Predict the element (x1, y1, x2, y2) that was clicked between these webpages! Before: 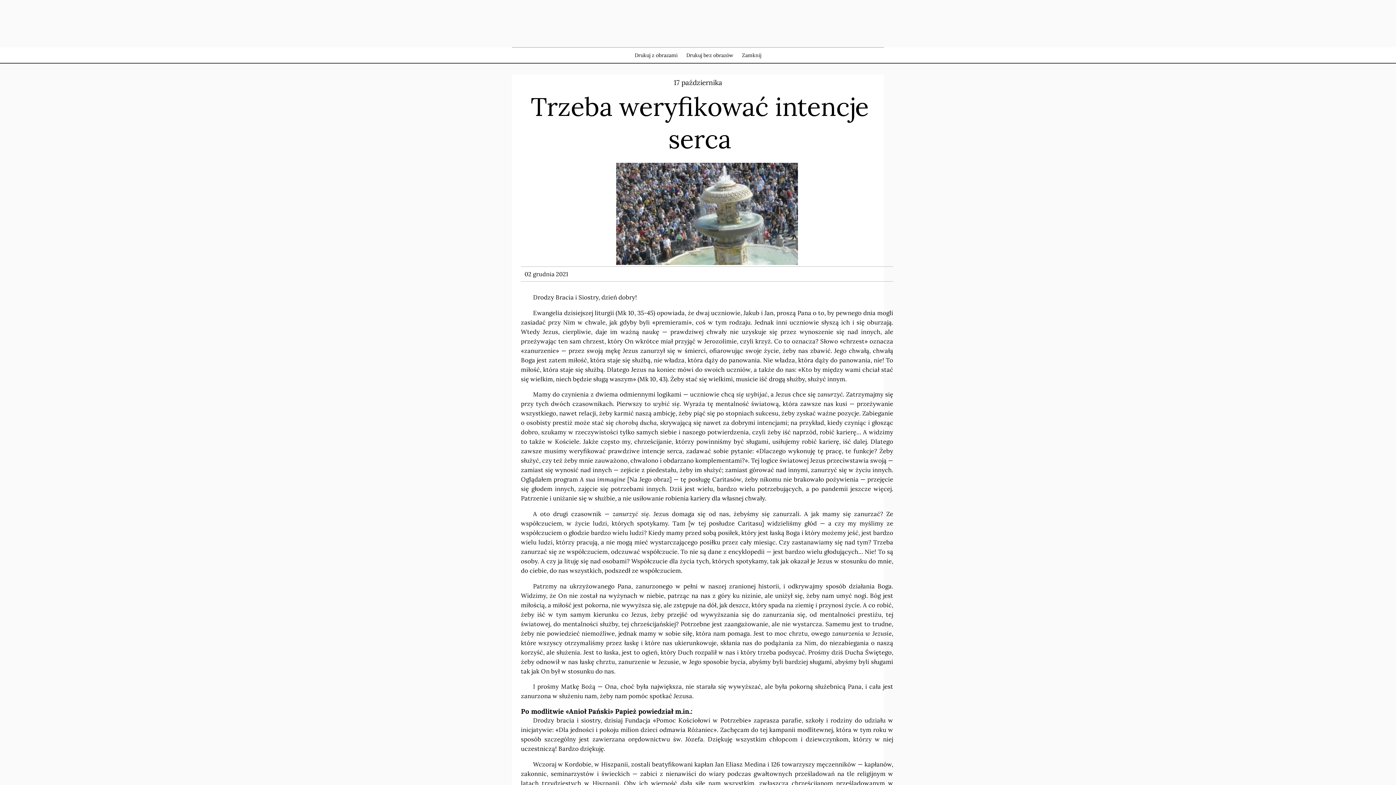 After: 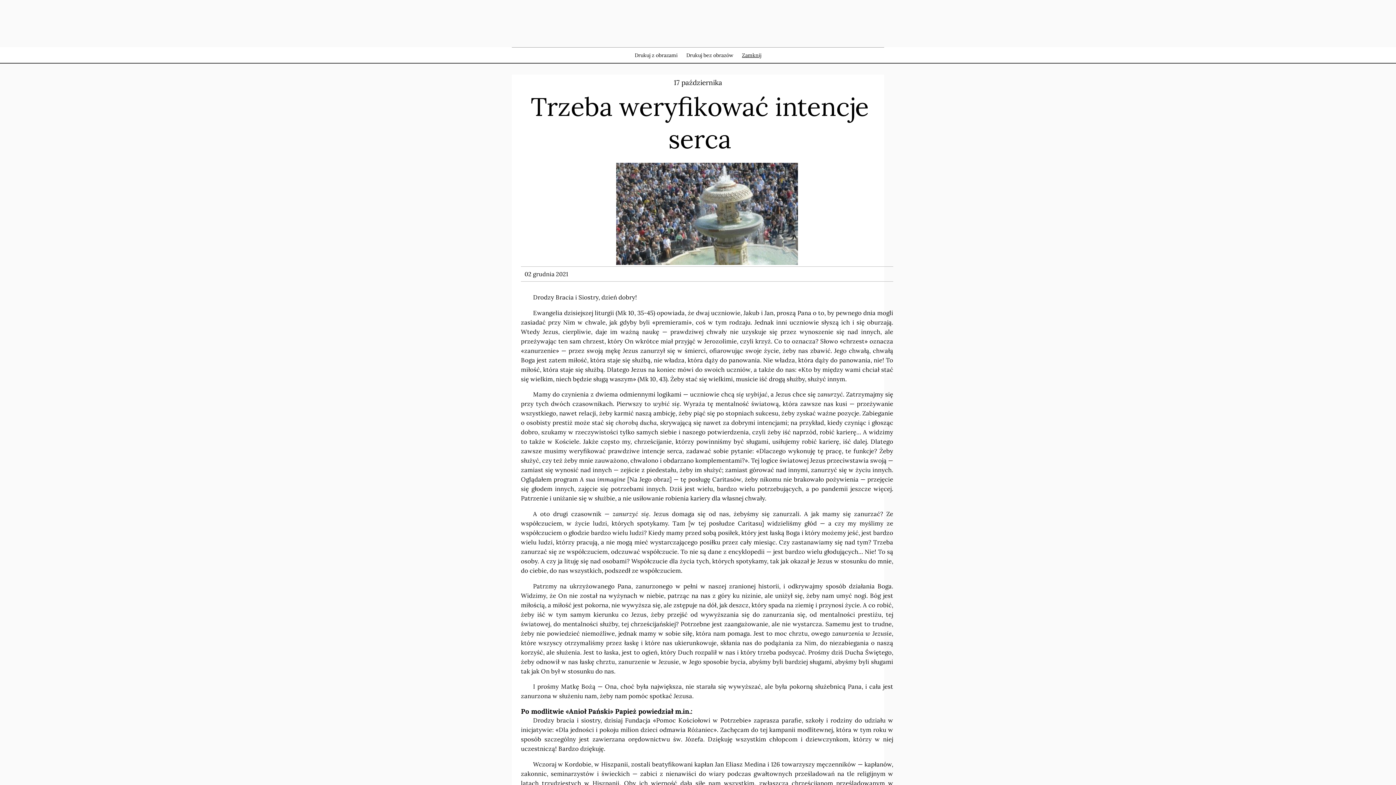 Action: label: Zamknij bbox: (742, 52, 761, 58)